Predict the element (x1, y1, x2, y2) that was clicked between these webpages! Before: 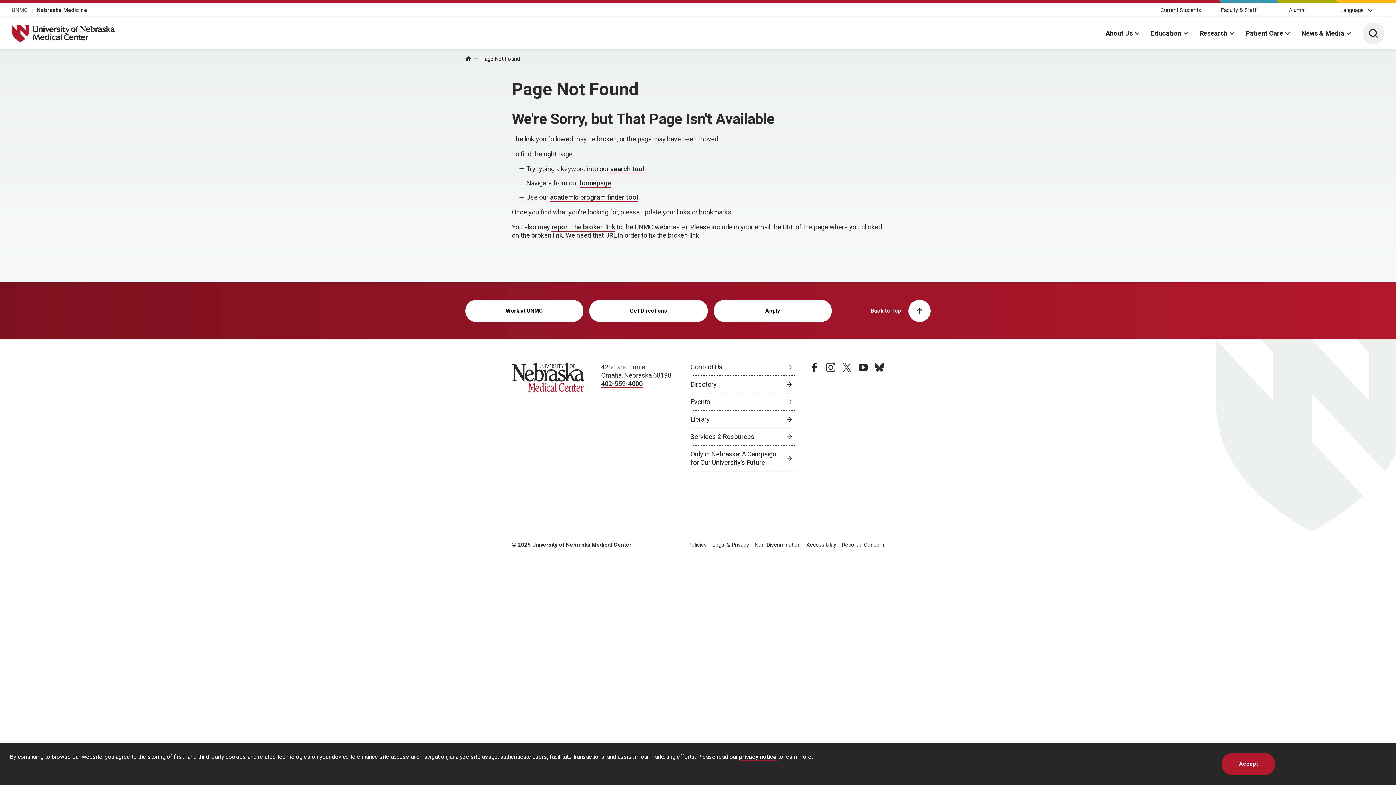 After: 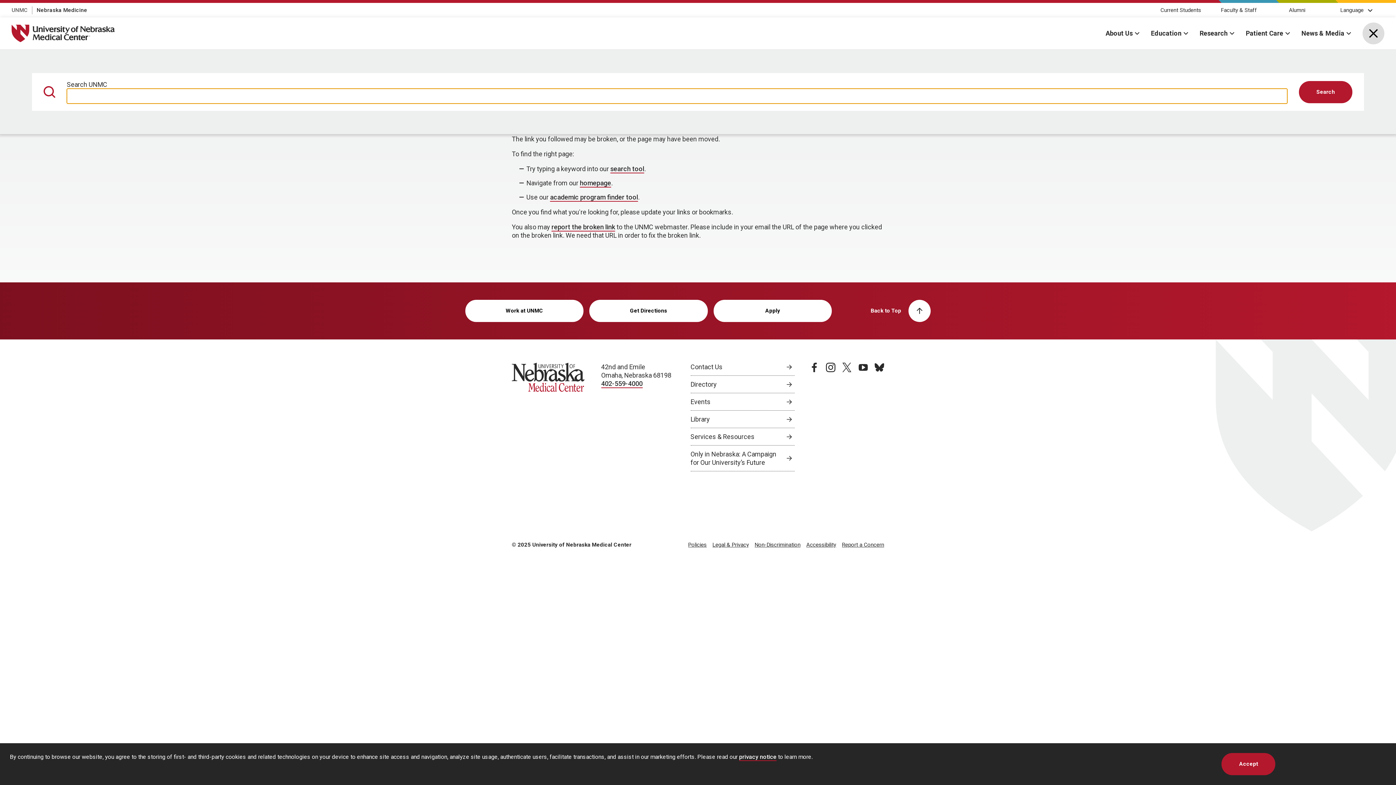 Action: label: Toggle Search Panel bbox: (1362, 22, 1384, 44)